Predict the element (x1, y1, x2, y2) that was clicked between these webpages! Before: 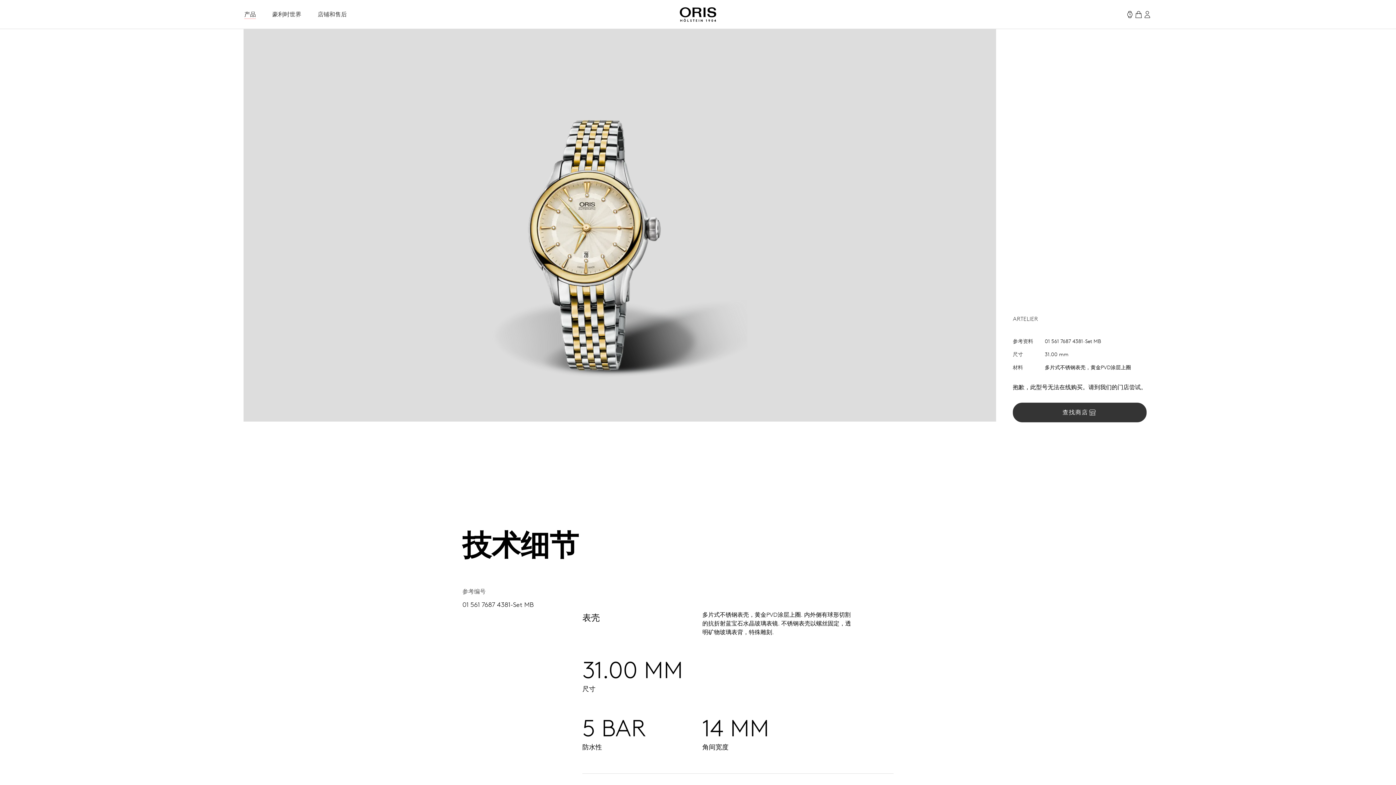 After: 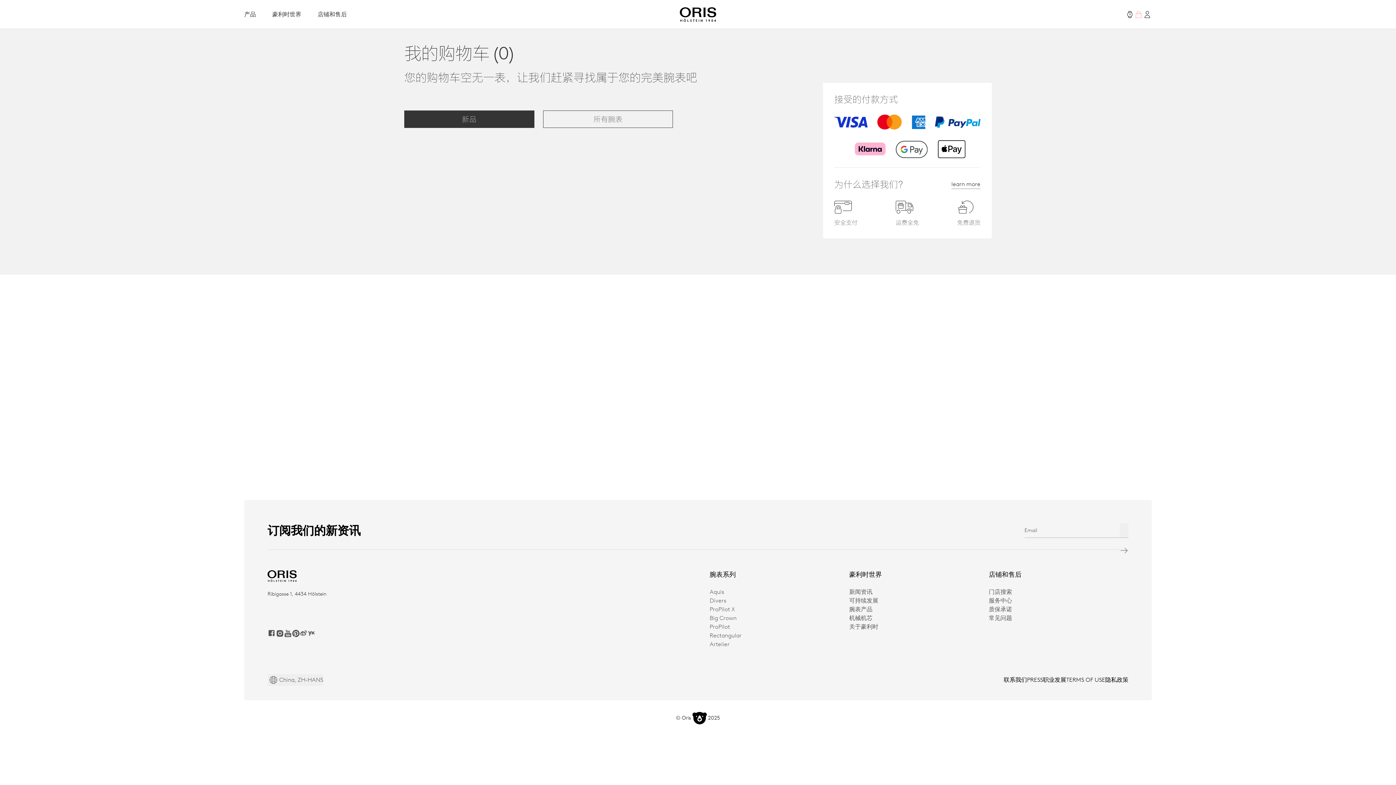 Action: bbox: (1134, 10, 1143, 18)